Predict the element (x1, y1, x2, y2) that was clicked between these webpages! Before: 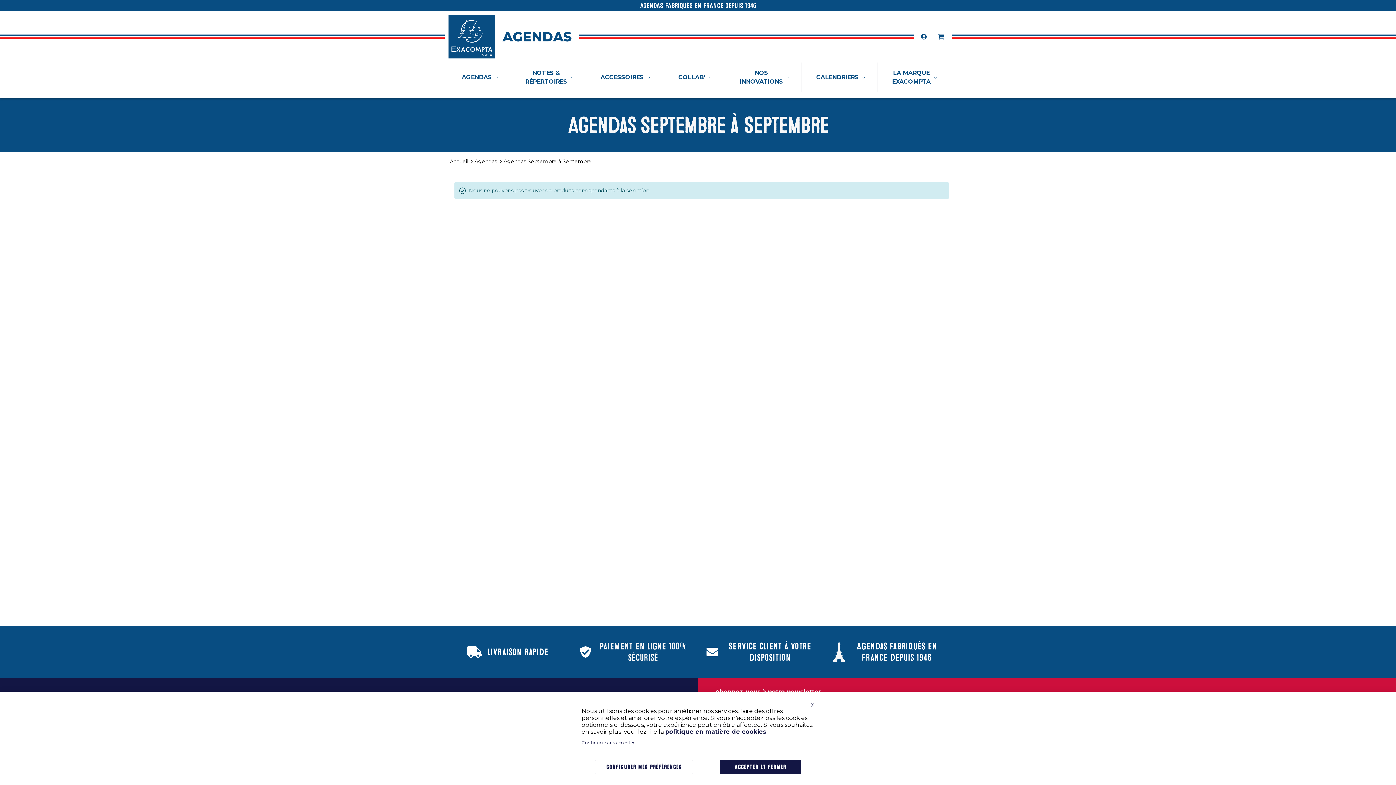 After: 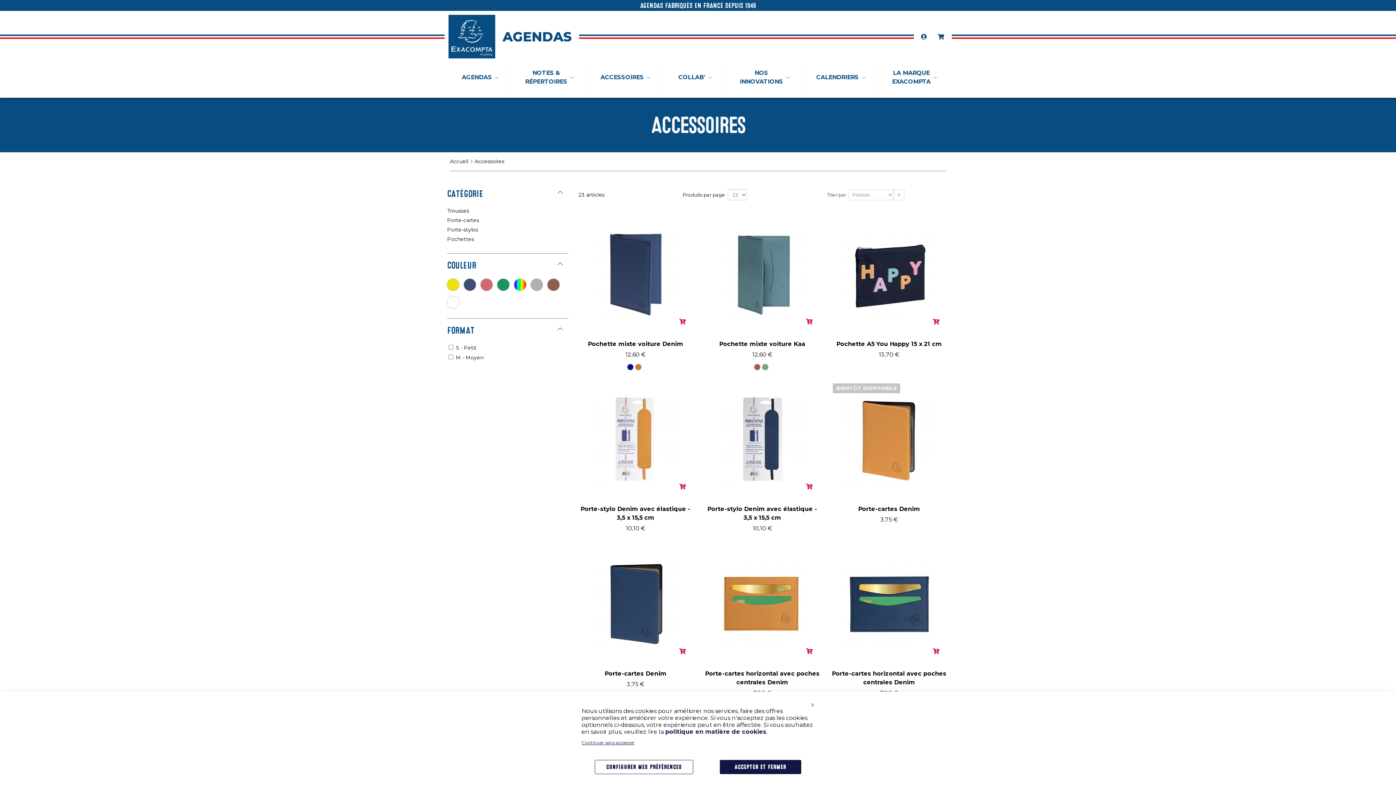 Action: bbox: (594, 66, 653, 88) label: ACCESSOIRES